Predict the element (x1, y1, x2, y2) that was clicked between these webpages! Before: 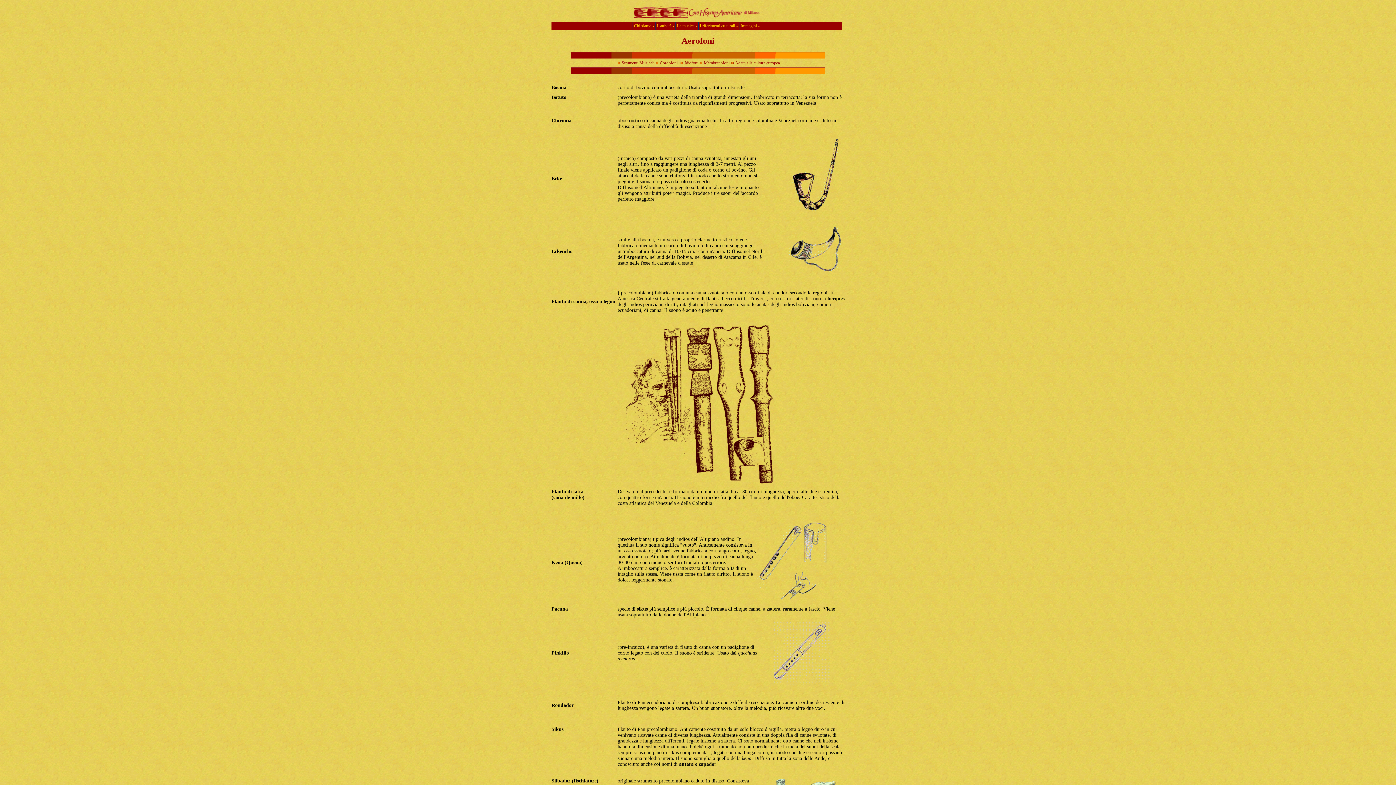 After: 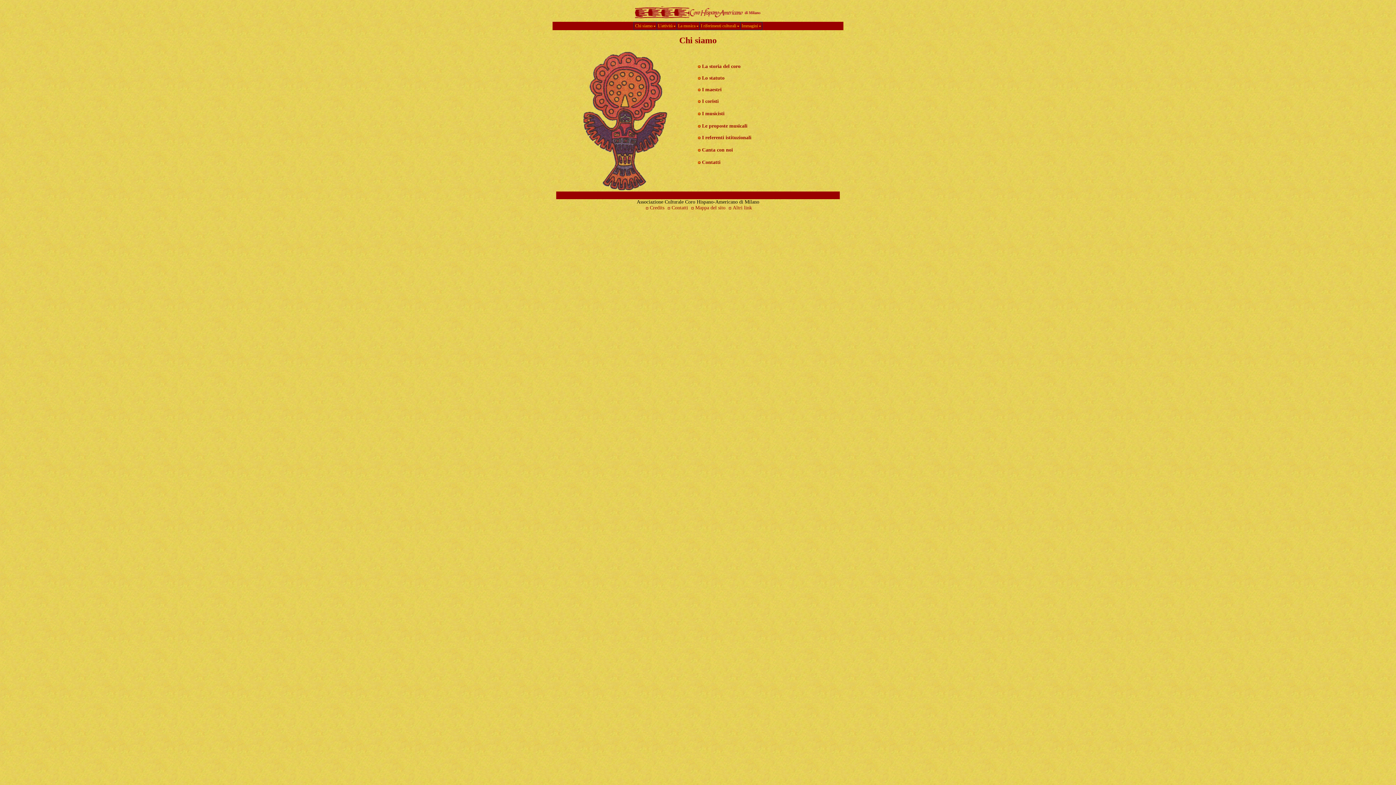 Action: bbox: (634, 23, 654, 28) label: Chi siamo